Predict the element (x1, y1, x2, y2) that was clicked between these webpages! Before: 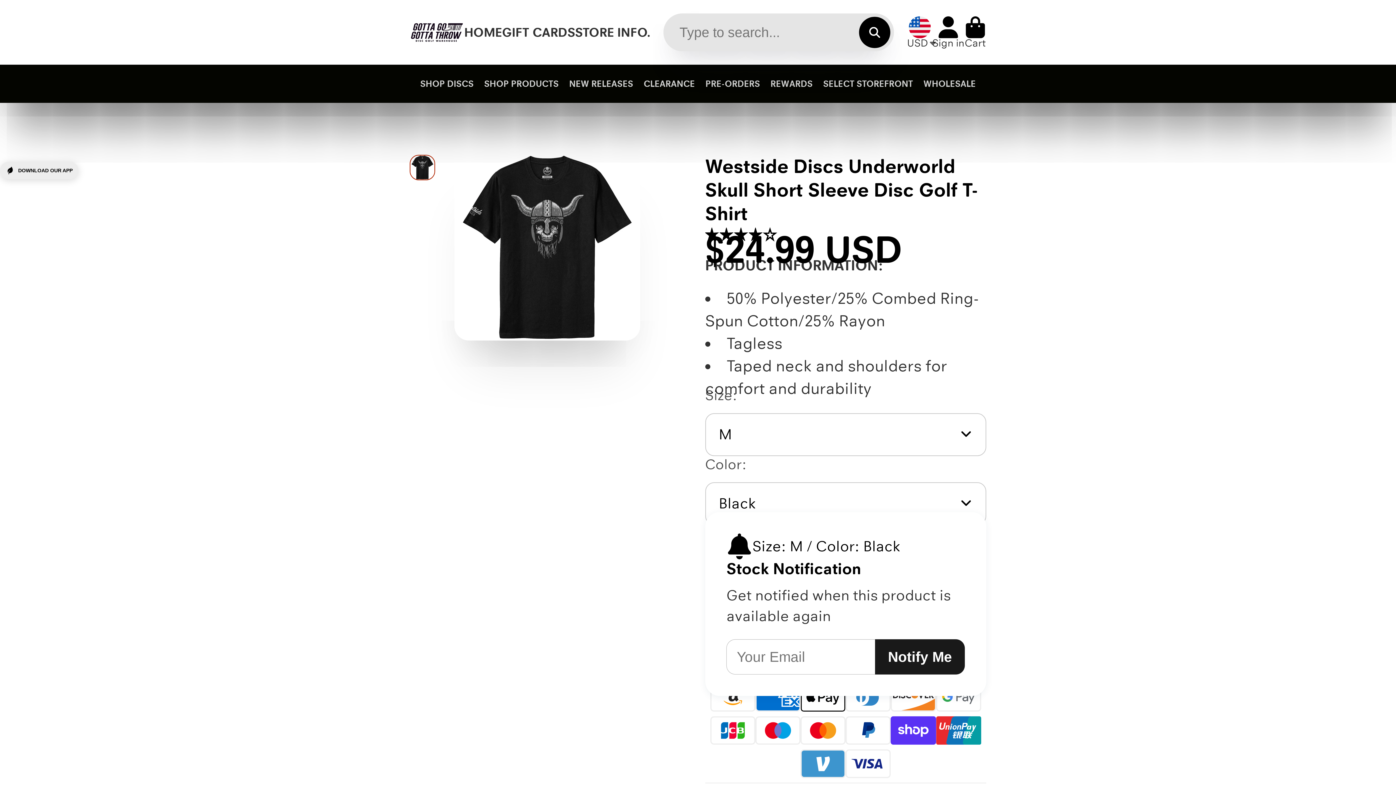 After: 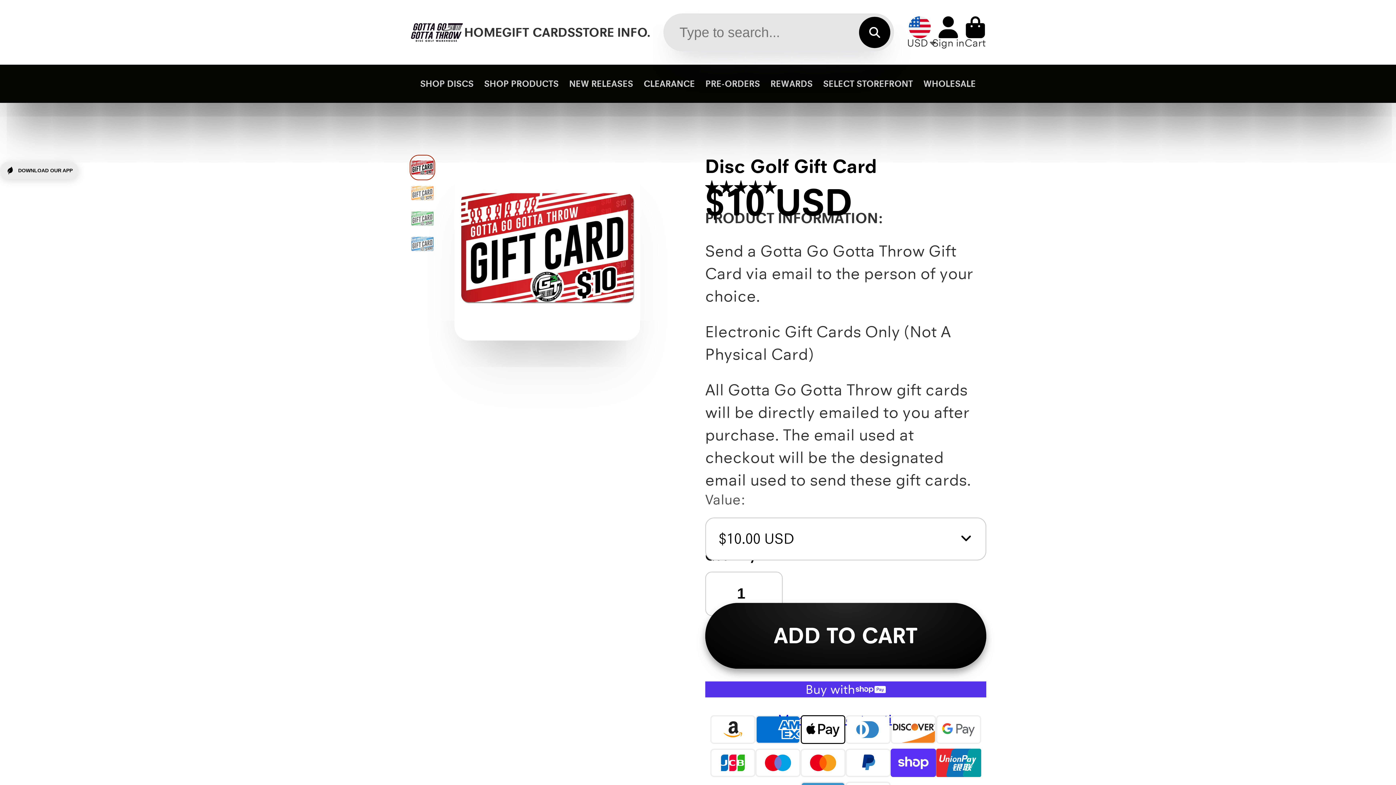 Action: label: GIFT CARDS bbox: (502, 0, 575, 64)